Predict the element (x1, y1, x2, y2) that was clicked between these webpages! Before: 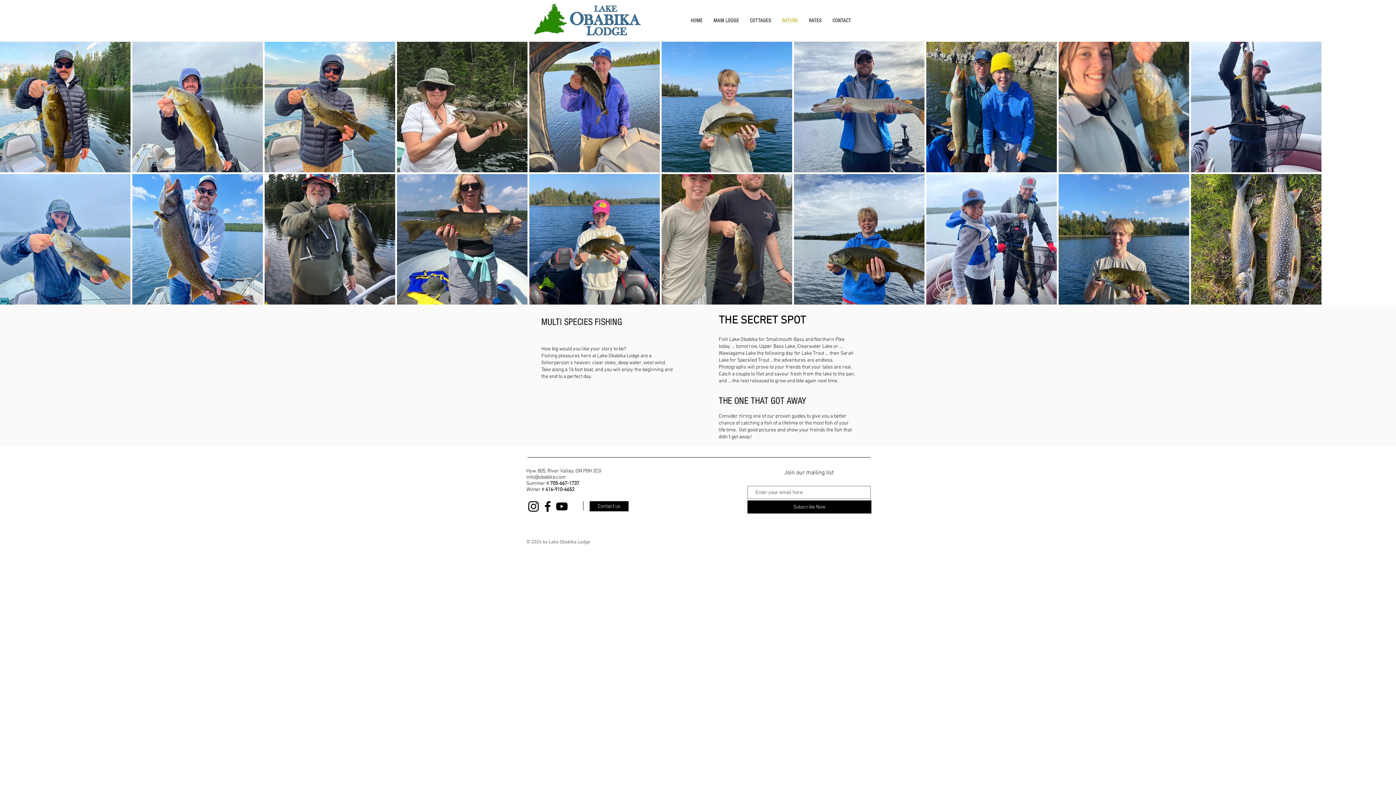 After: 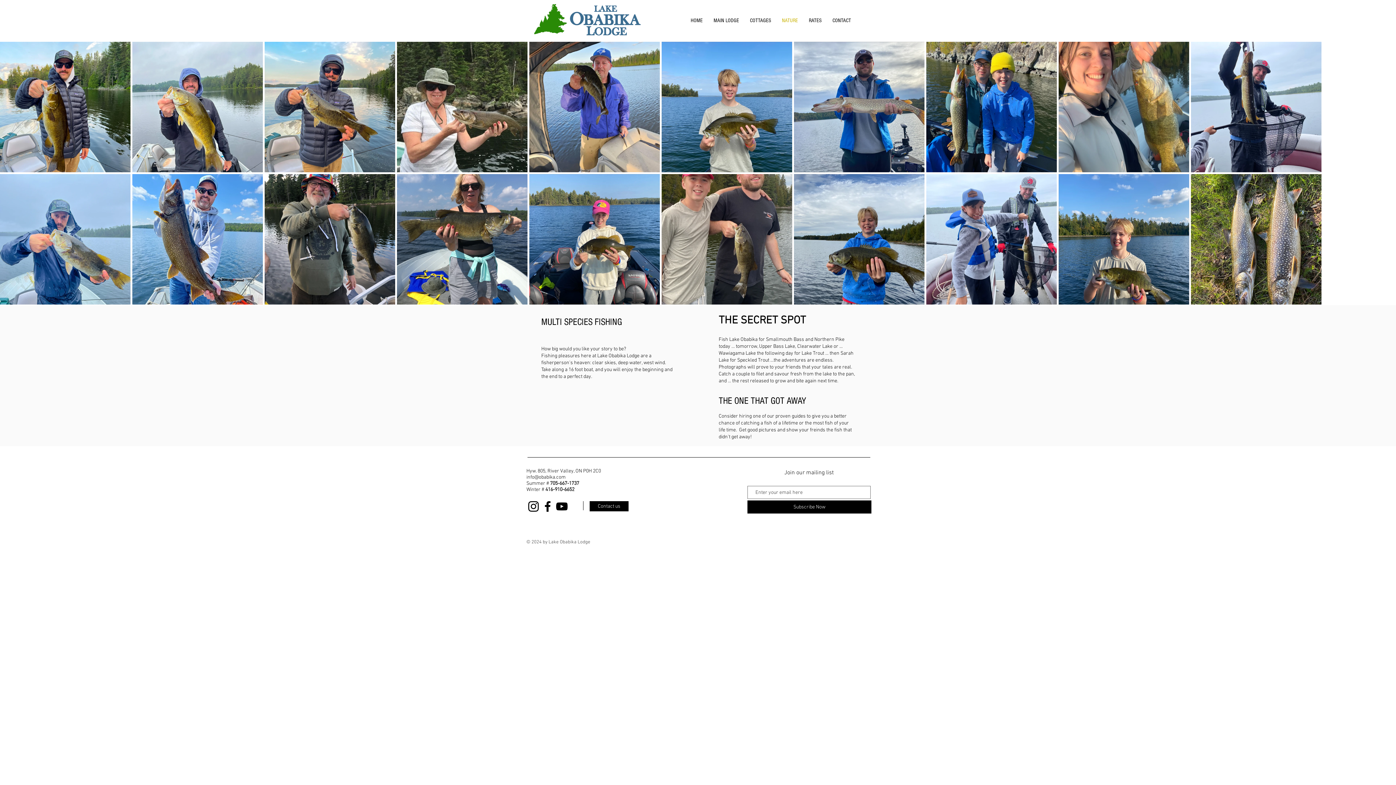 Action: bbox: (526, 499, 540, 513) label: Instagram